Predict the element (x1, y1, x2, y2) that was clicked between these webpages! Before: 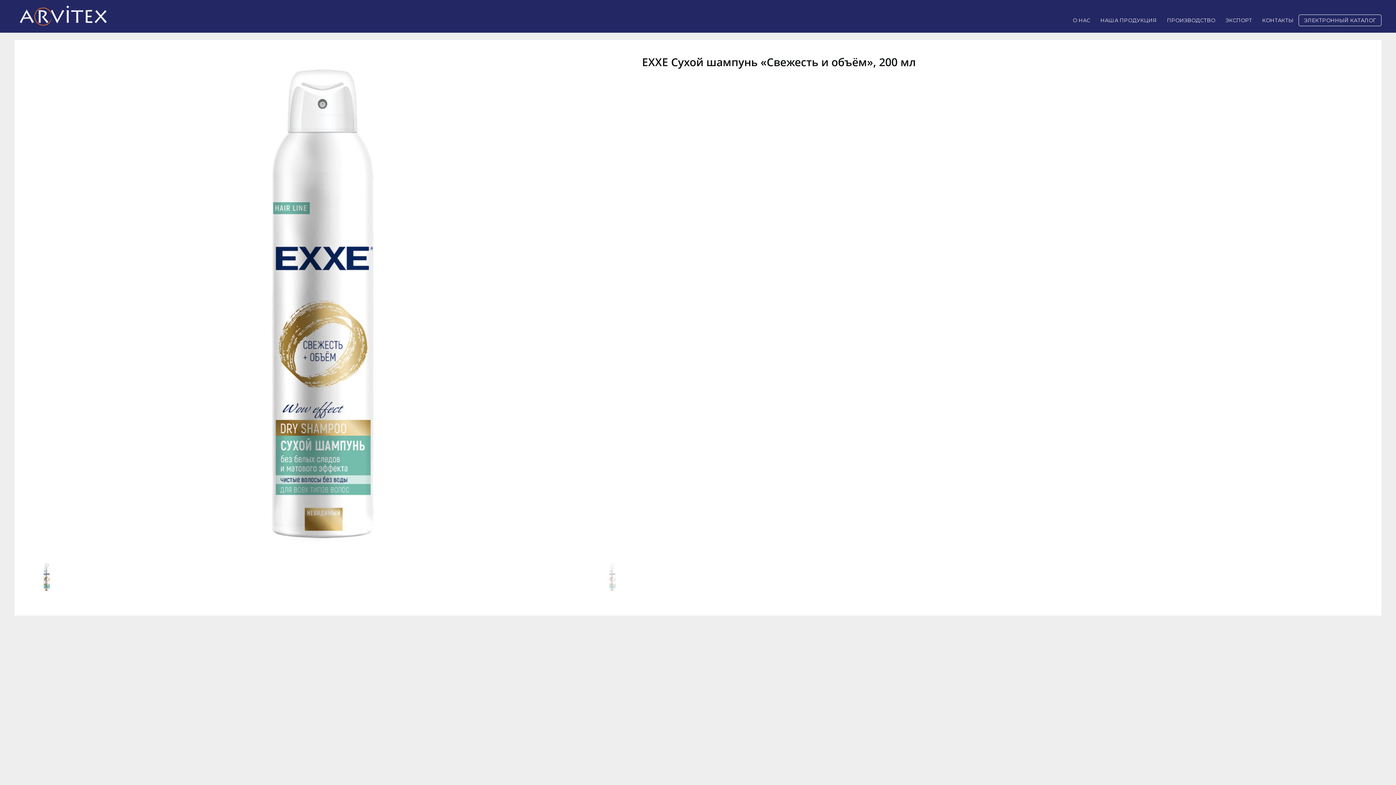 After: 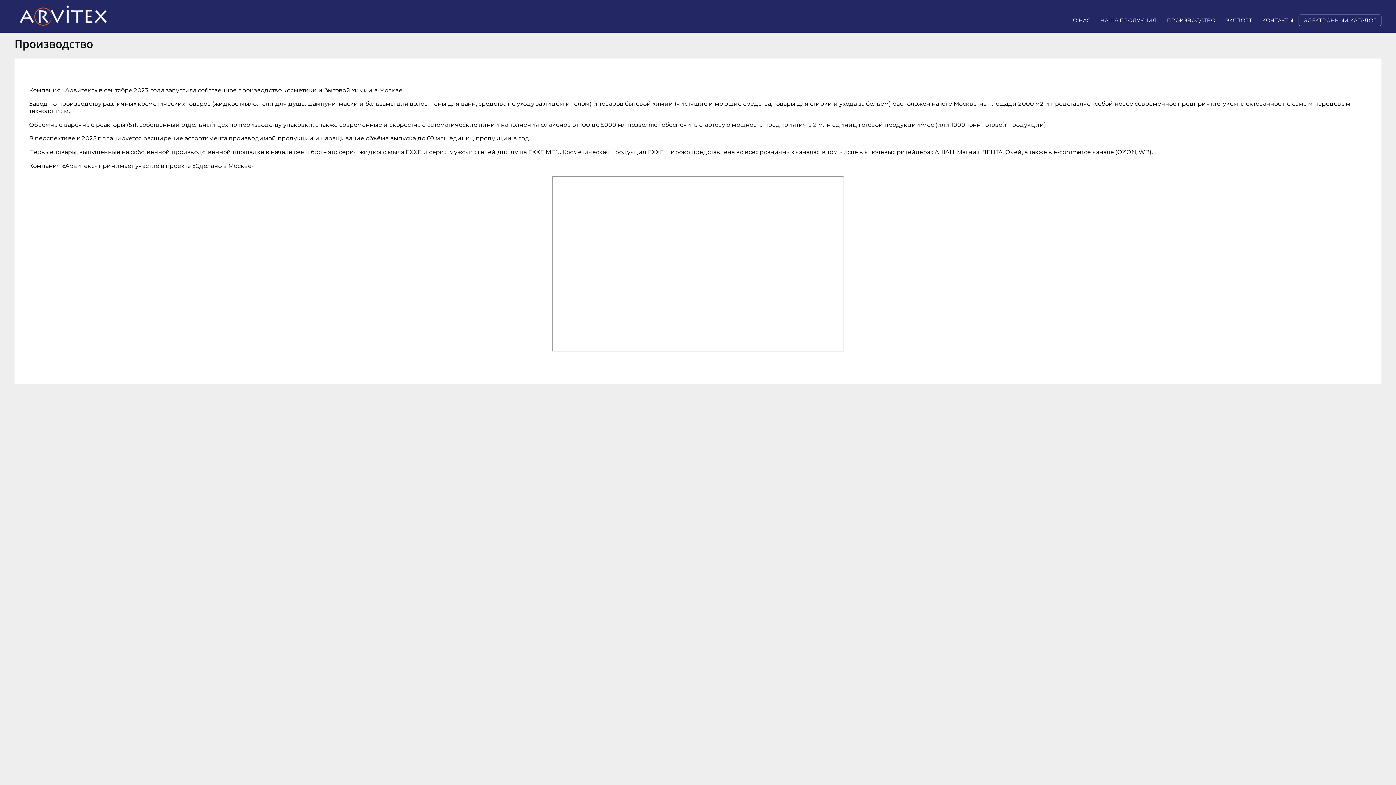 Action: bbox: (1162, 14, 1220, 25) label: ПРОИЗВОДСТВО